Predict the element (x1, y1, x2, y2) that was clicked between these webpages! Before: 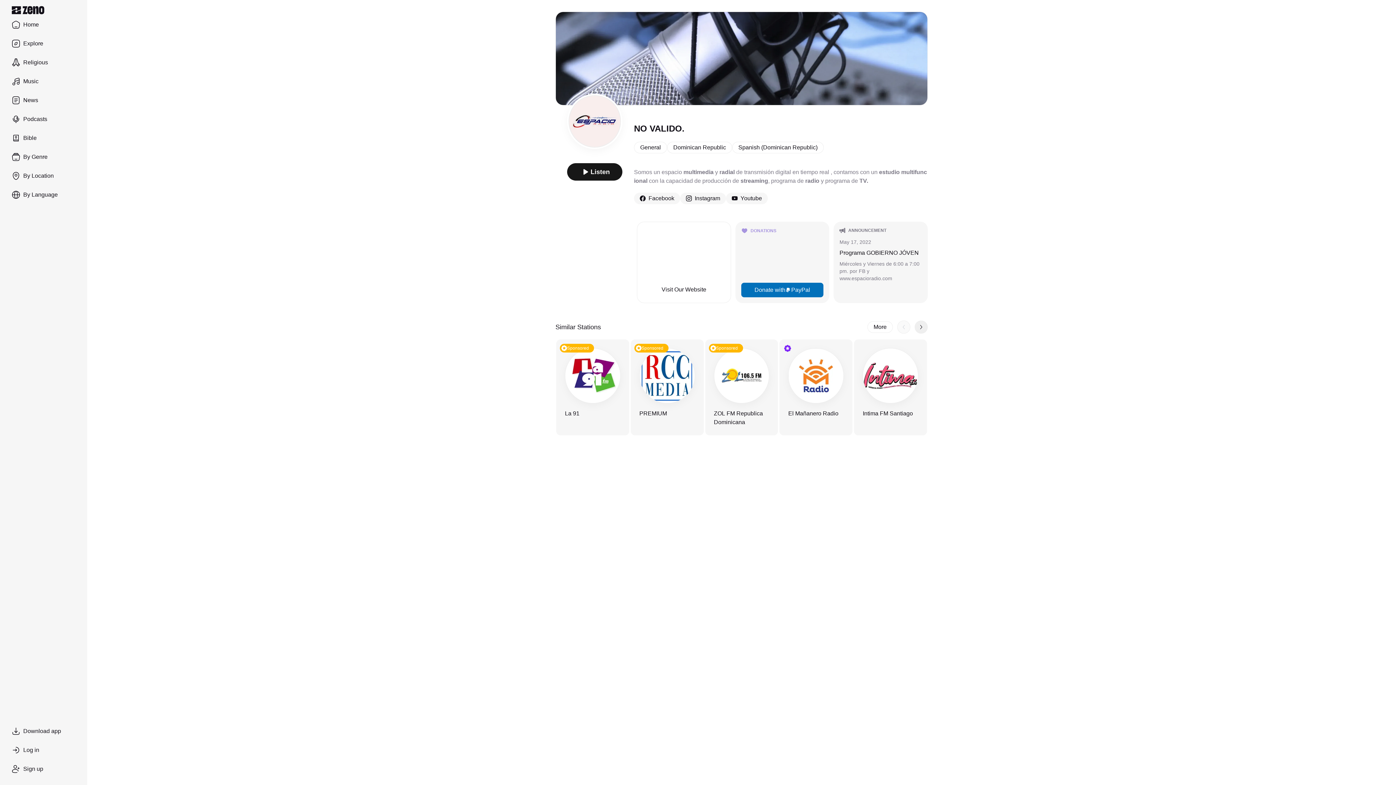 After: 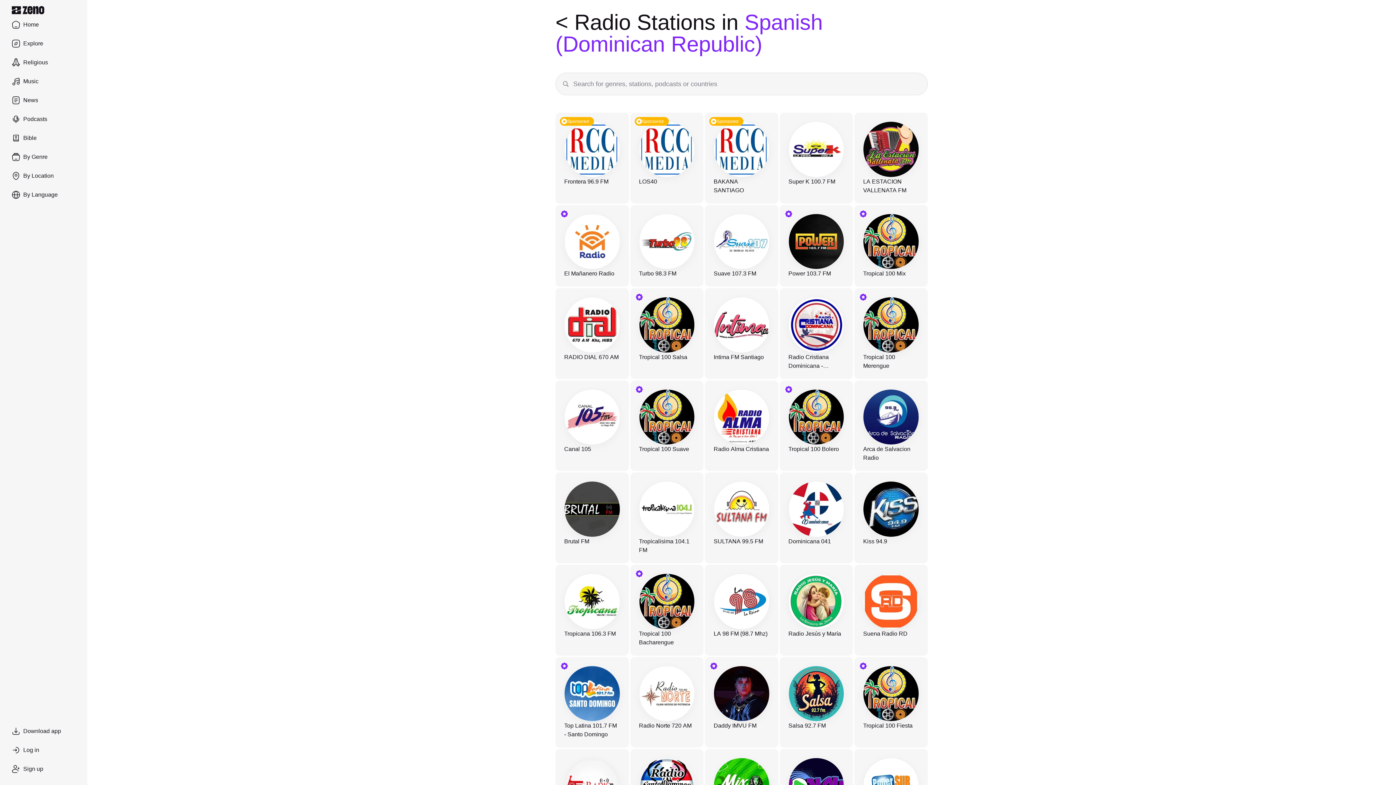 Action: bbox: (732, 141, 824, 153) label: Spanish (Dominican Republic)